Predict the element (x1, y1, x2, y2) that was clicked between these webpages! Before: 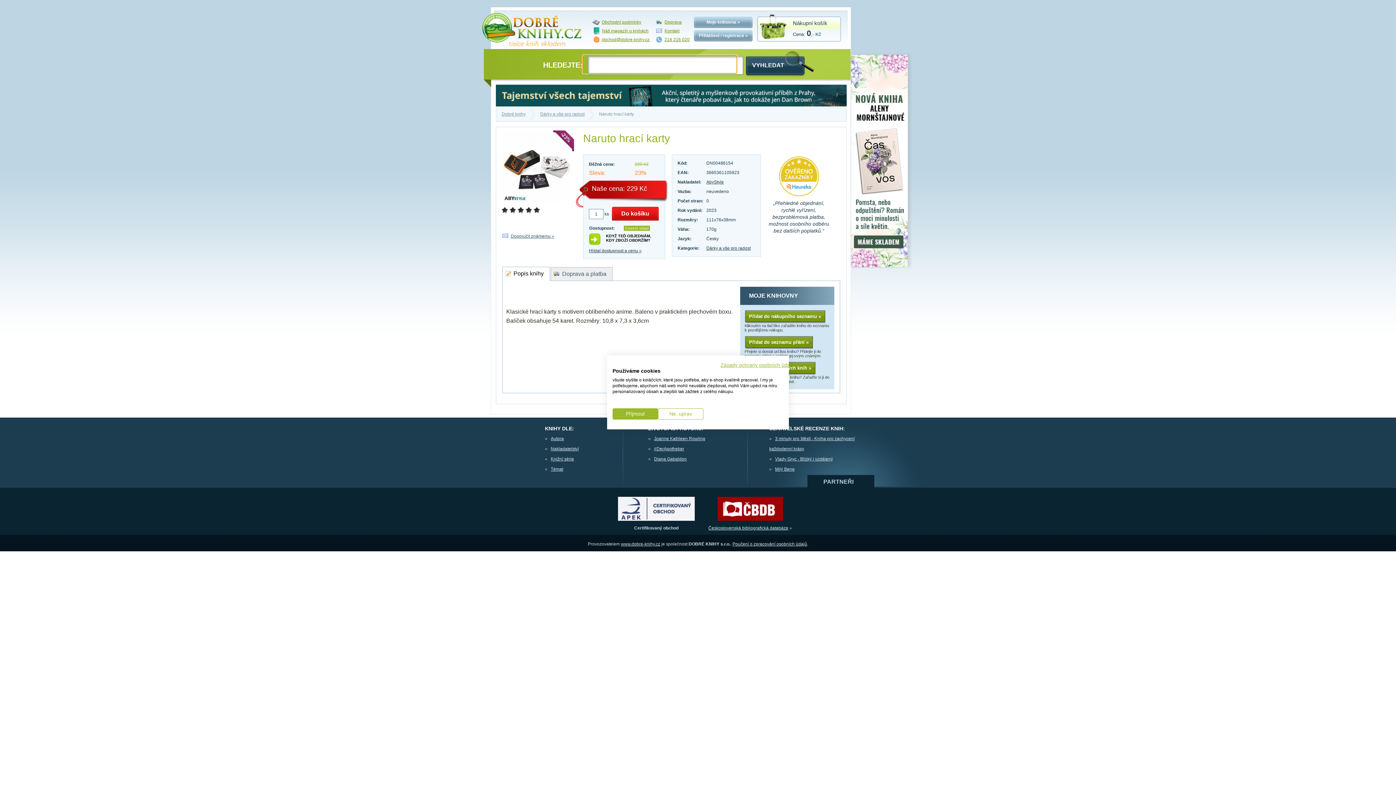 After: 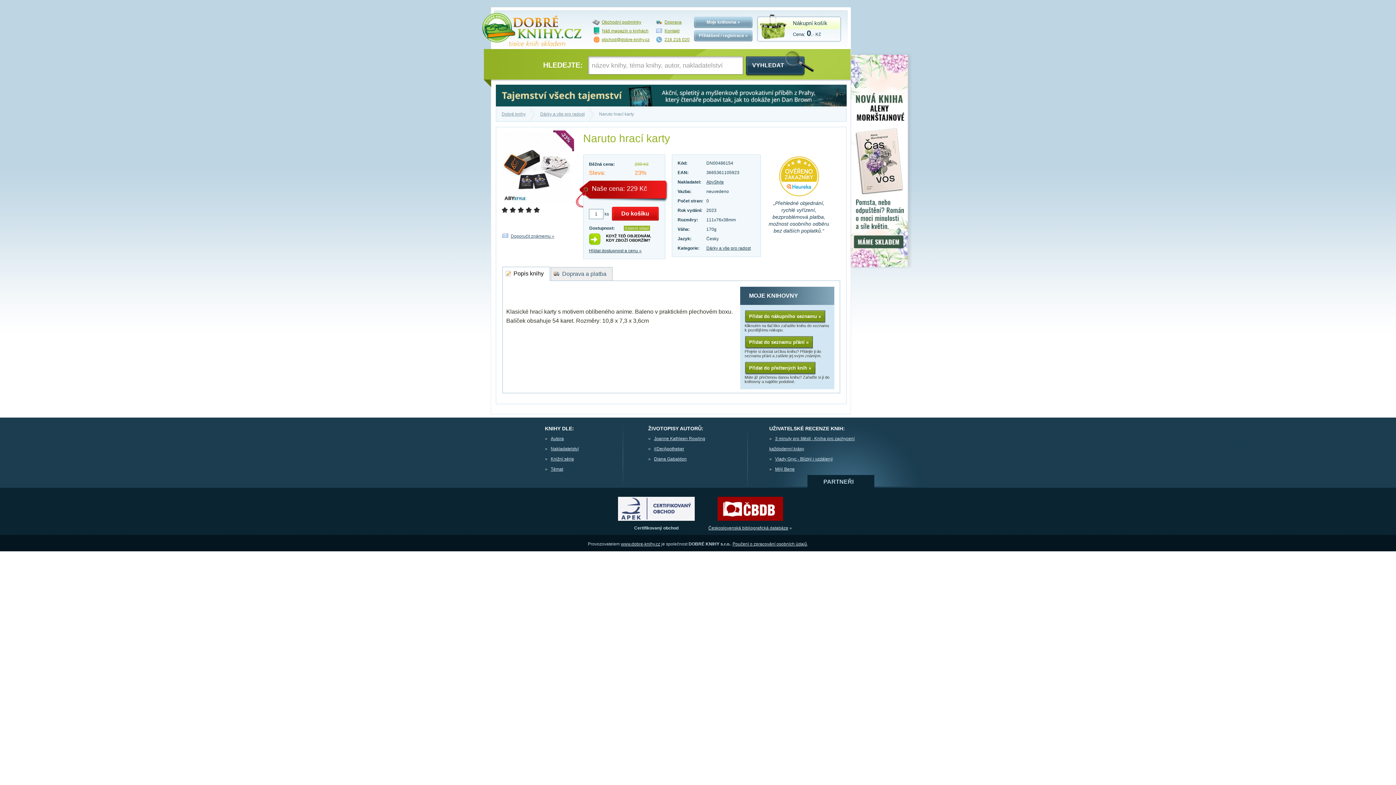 Action: bbox: (612, 408, 658, 419) label: Přijmout všechny cookies